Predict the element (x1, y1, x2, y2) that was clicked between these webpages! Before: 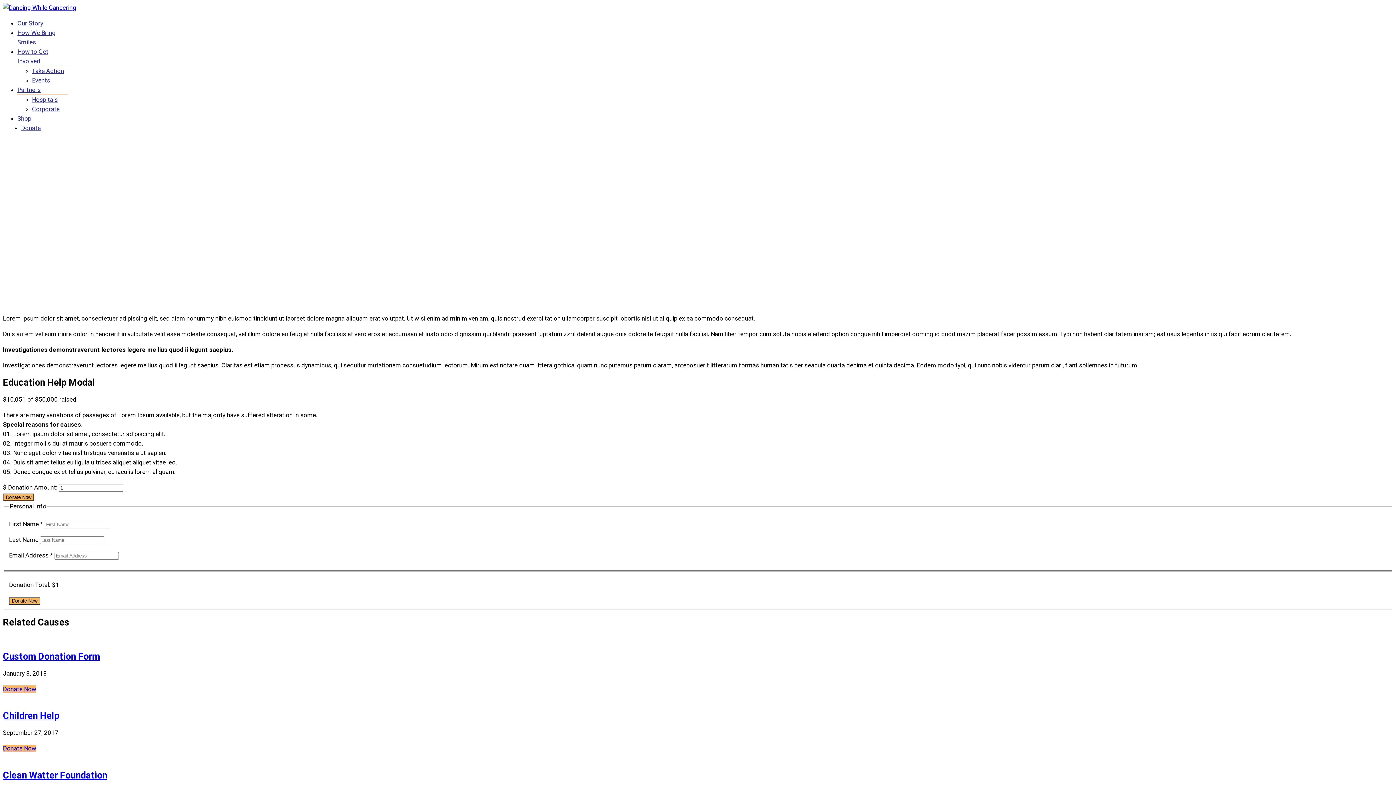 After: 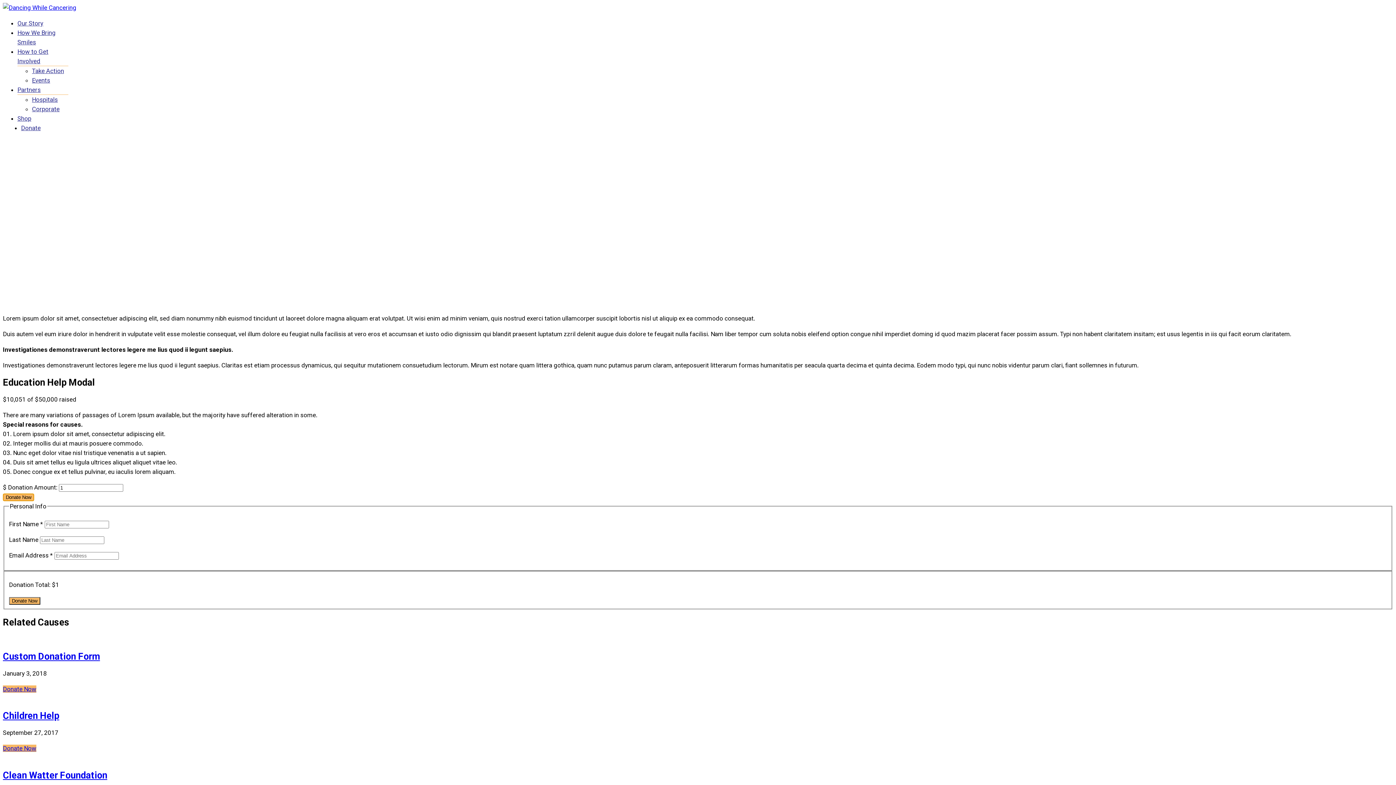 Action: bbox: (2, 493, 34, 501) label: Donate Now